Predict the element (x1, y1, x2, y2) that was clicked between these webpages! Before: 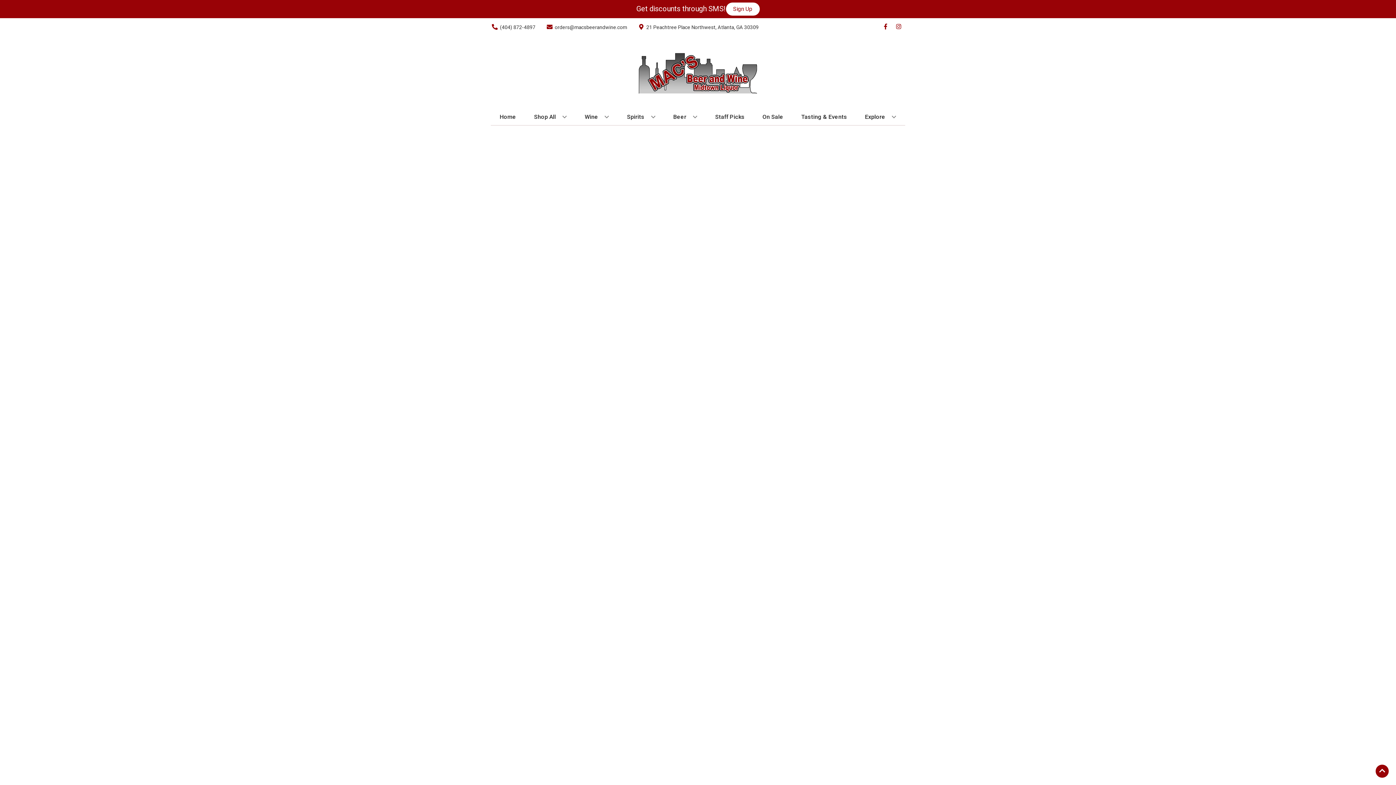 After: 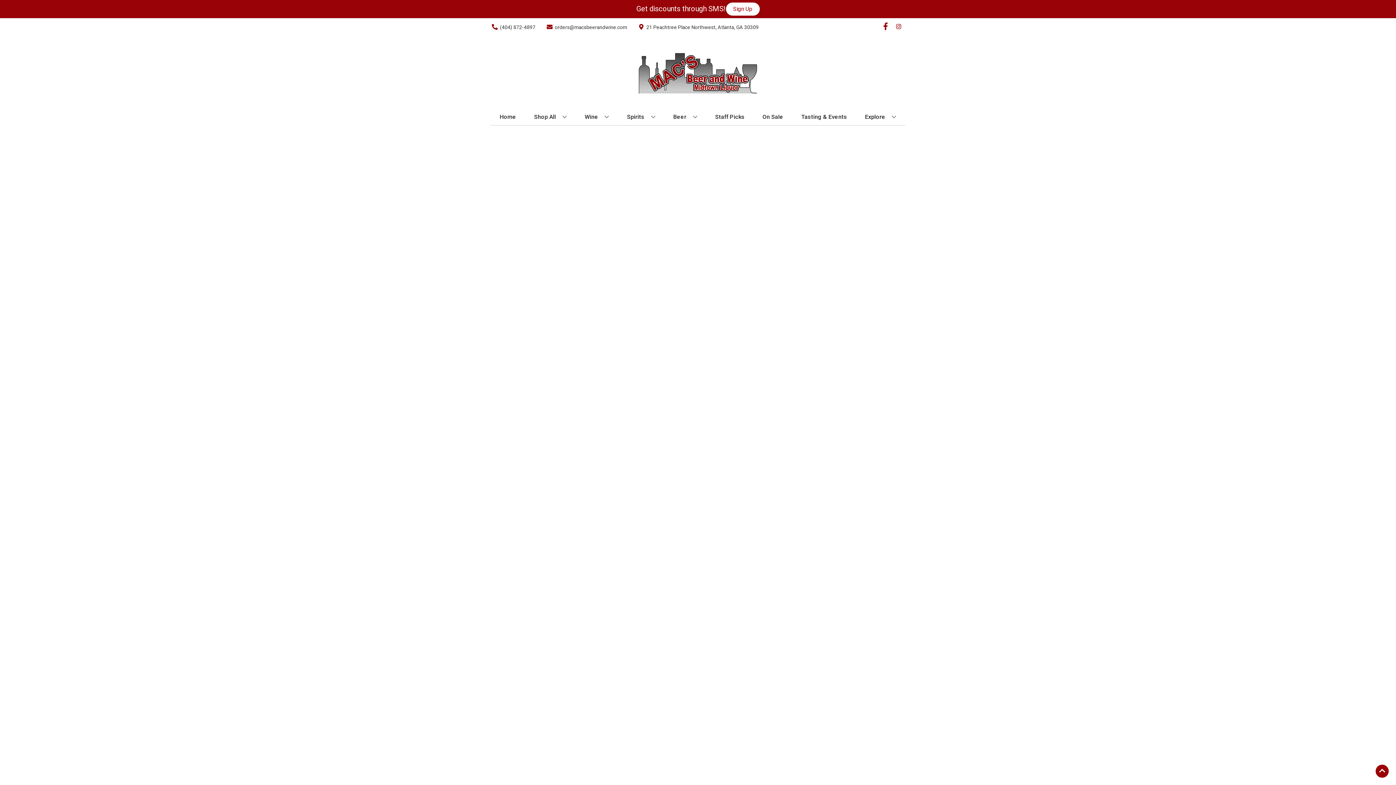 Action: bbox: (879, 23, 892, 30) label: Opens facebook in a new tab